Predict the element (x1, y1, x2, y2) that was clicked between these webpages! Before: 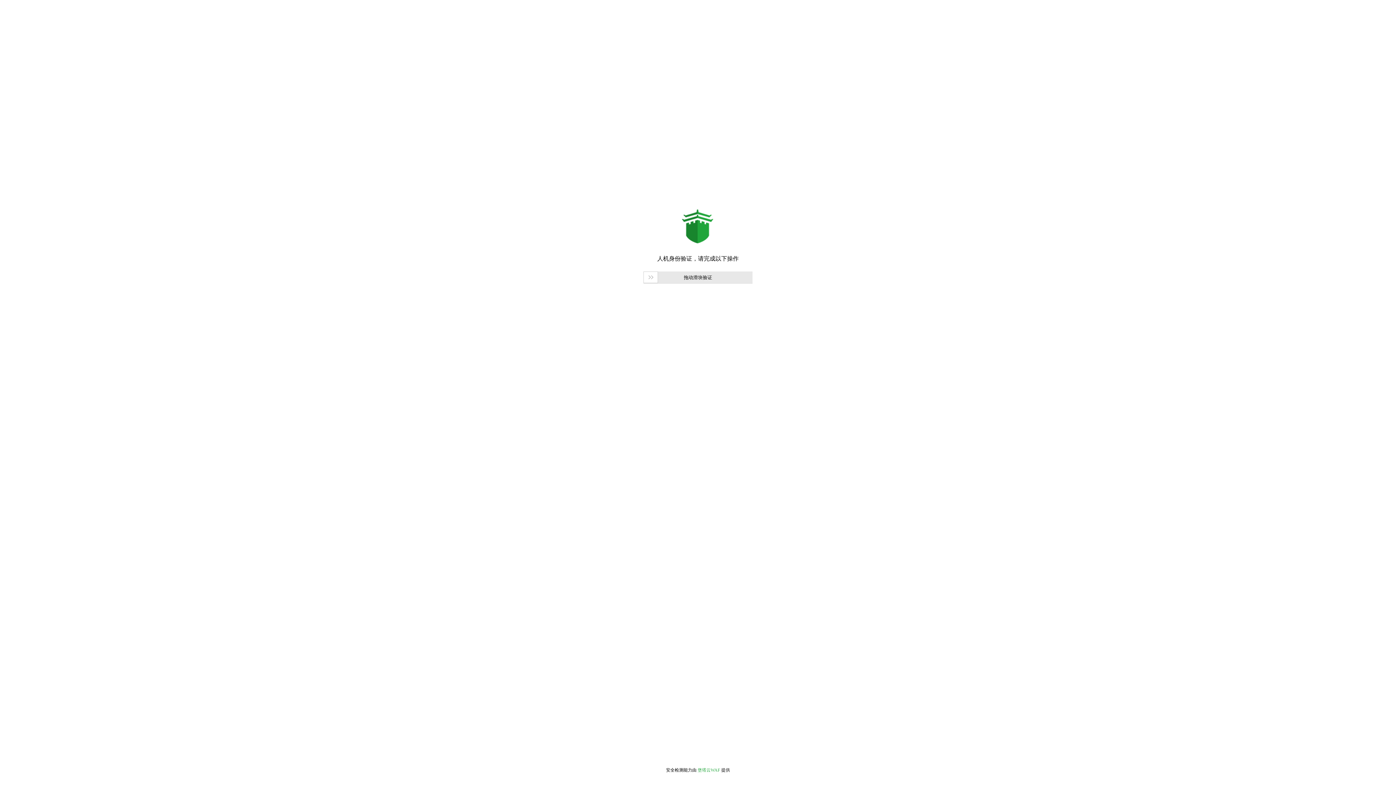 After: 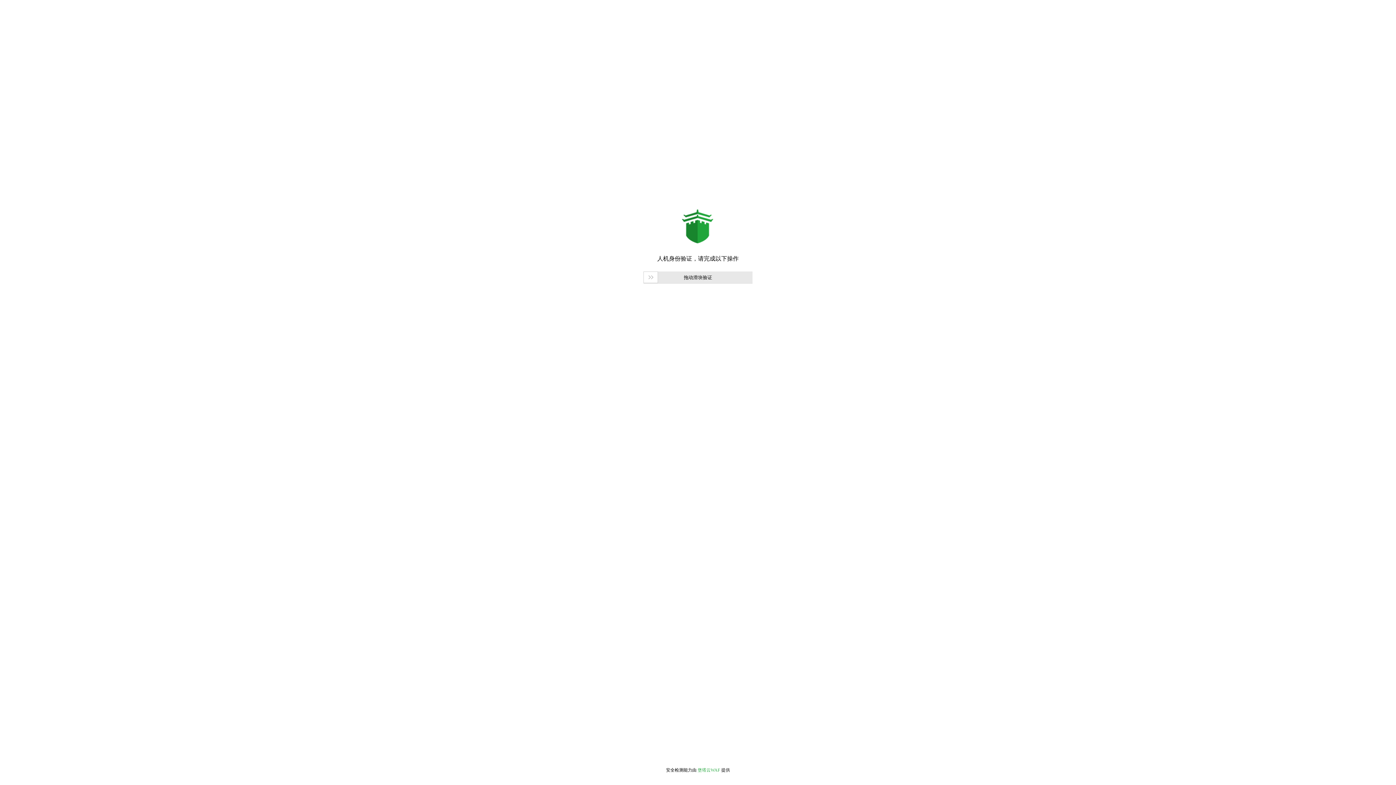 Action: label: 堡塔云WAF bbox: (697, 768, 720, 773)